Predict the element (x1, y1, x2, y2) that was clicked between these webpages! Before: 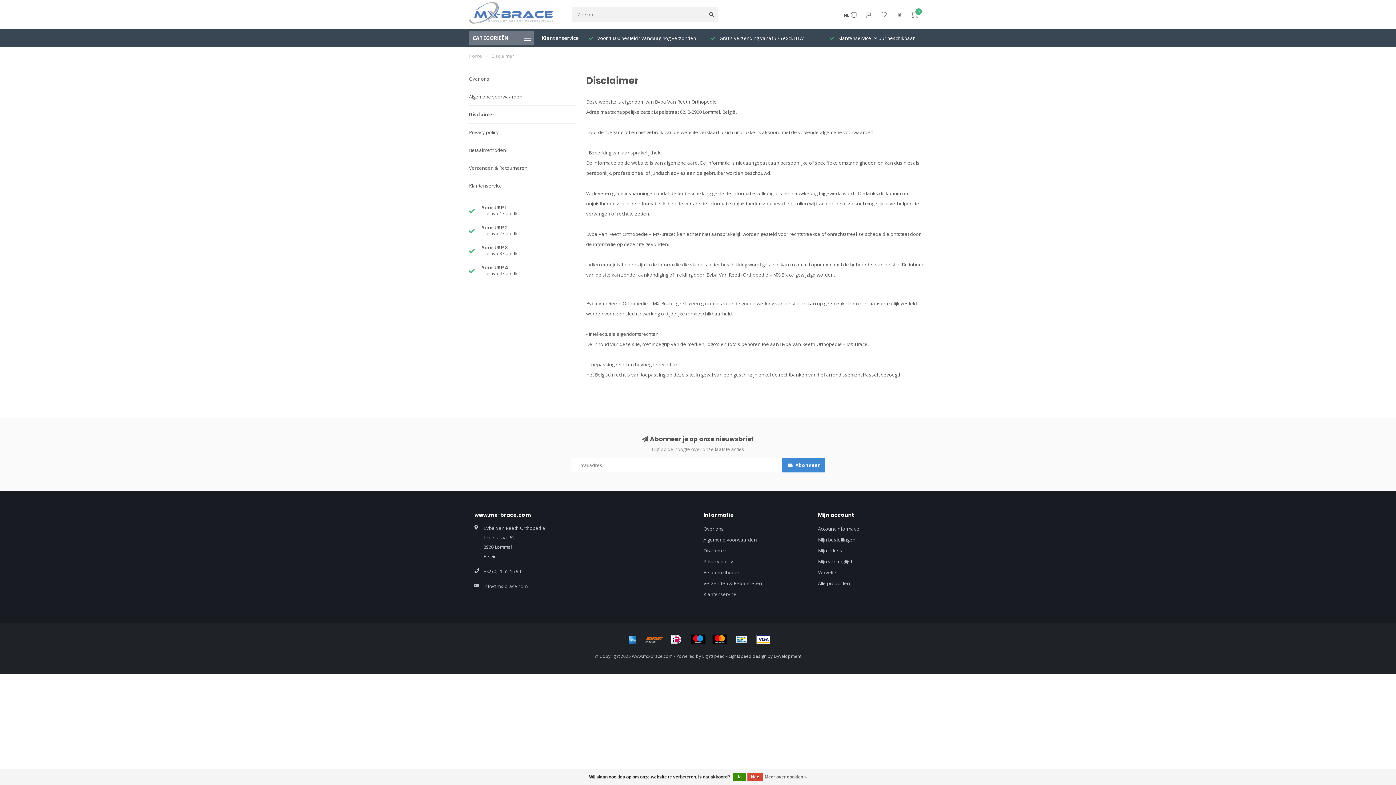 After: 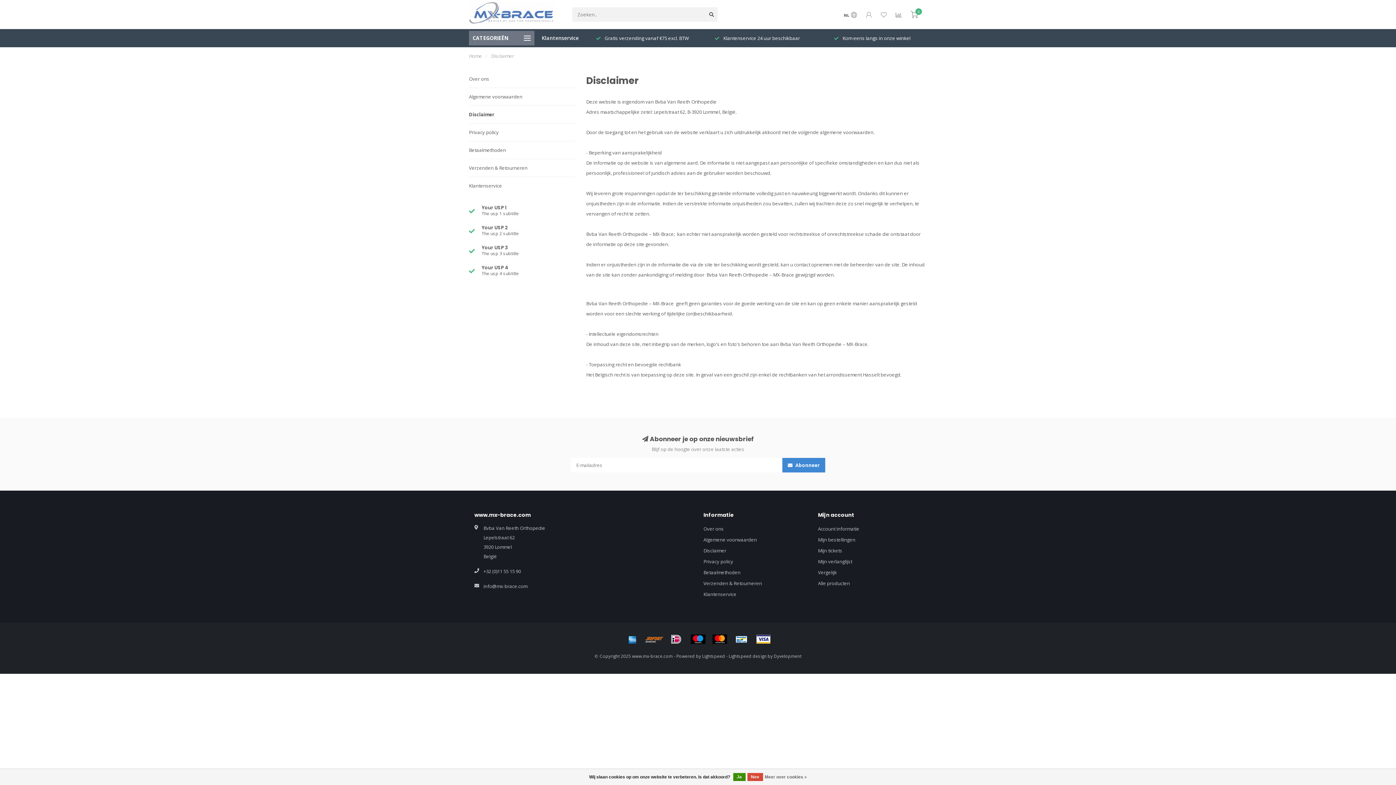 Action: bbox: (732, 634, 750, 645)